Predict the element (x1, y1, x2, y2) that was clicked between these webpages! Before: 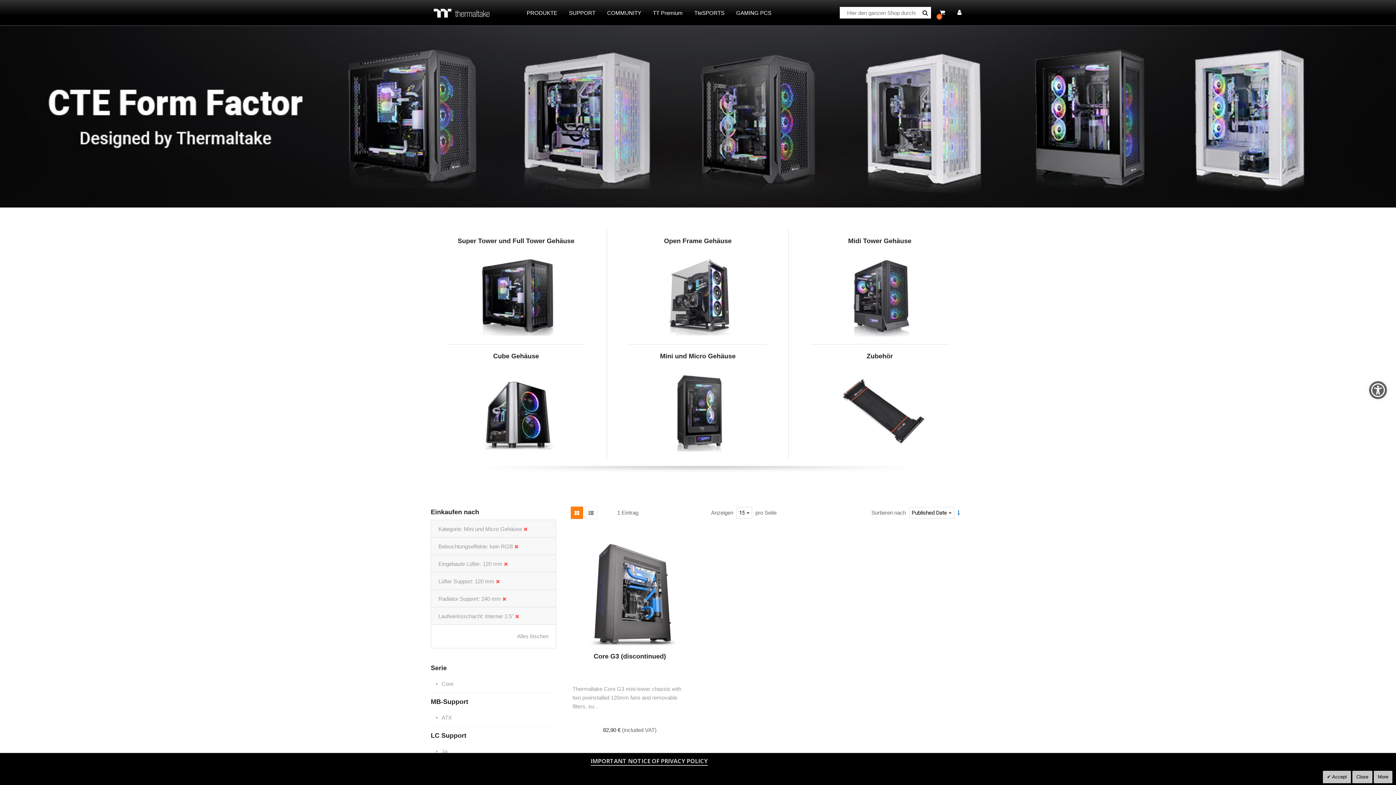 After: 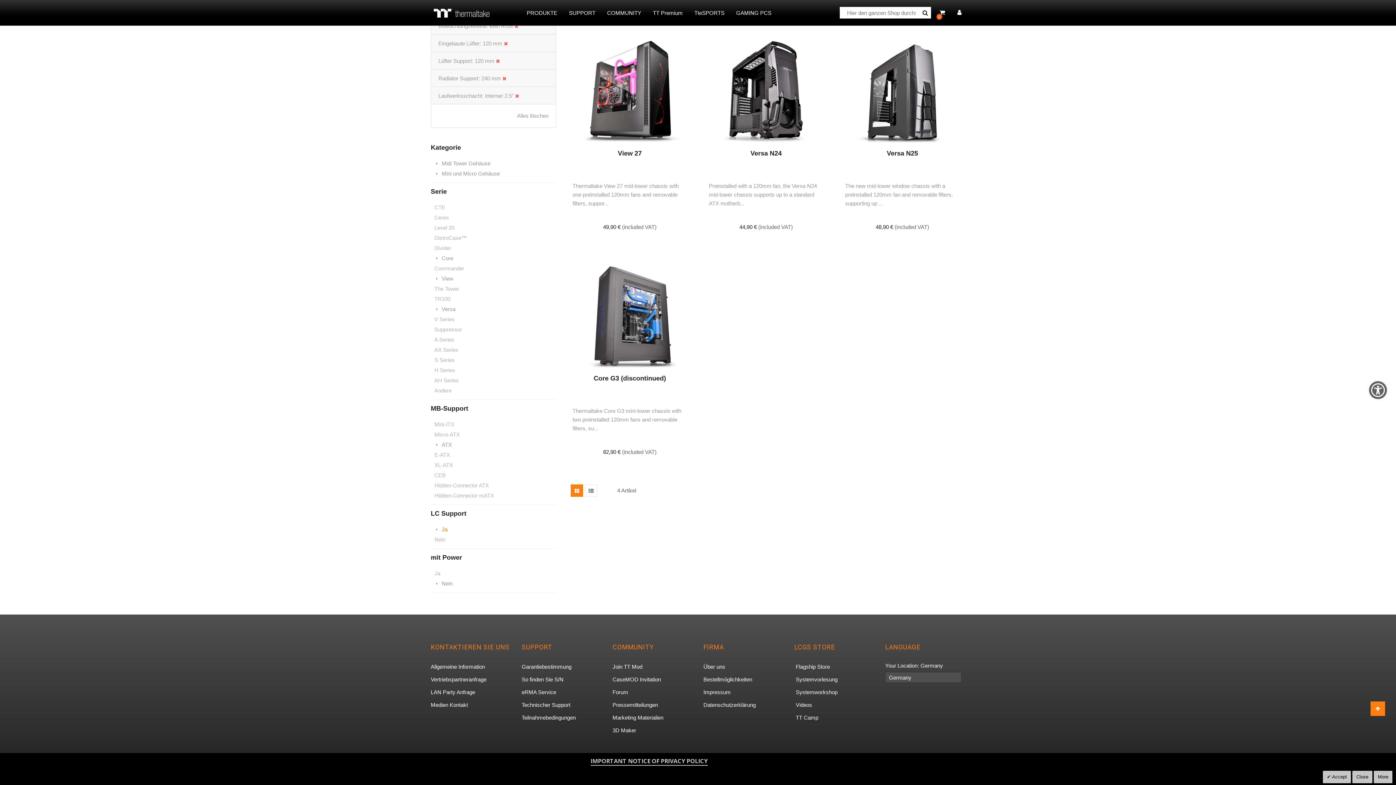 Action: bbox: (523, 526, 527, 532)